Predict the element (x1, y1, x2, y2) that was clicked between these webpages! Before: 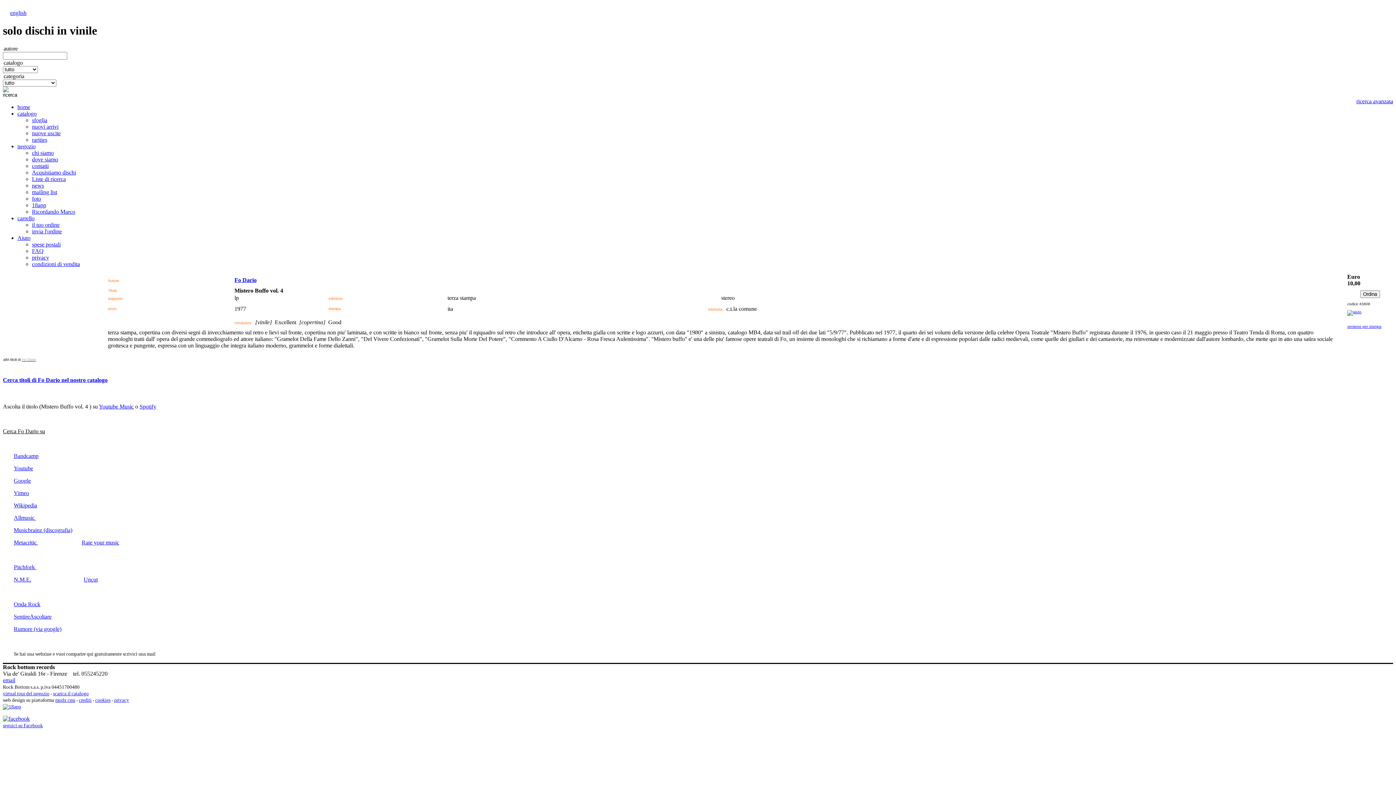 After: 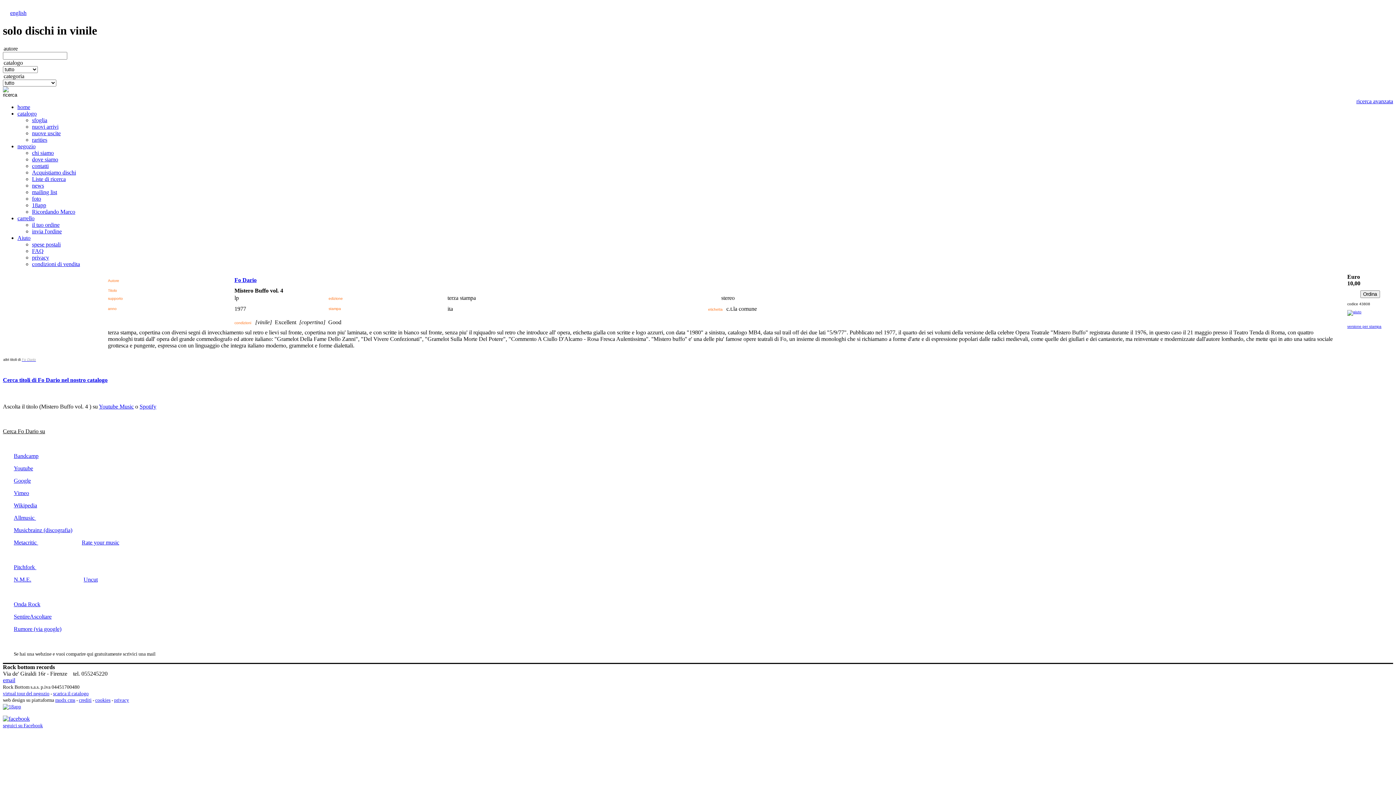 Action: label: virtual tour del negozio bbox: (2, 691, 49, 696)